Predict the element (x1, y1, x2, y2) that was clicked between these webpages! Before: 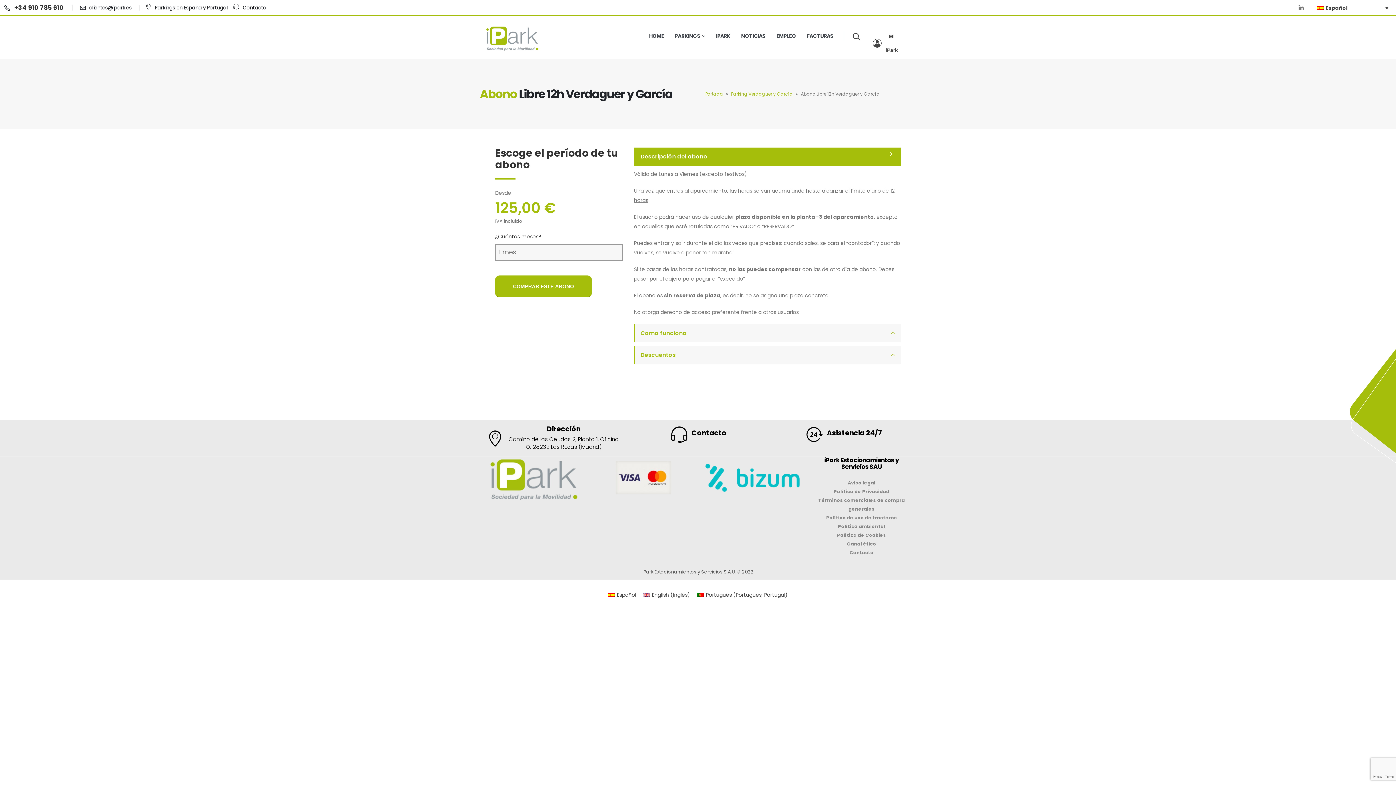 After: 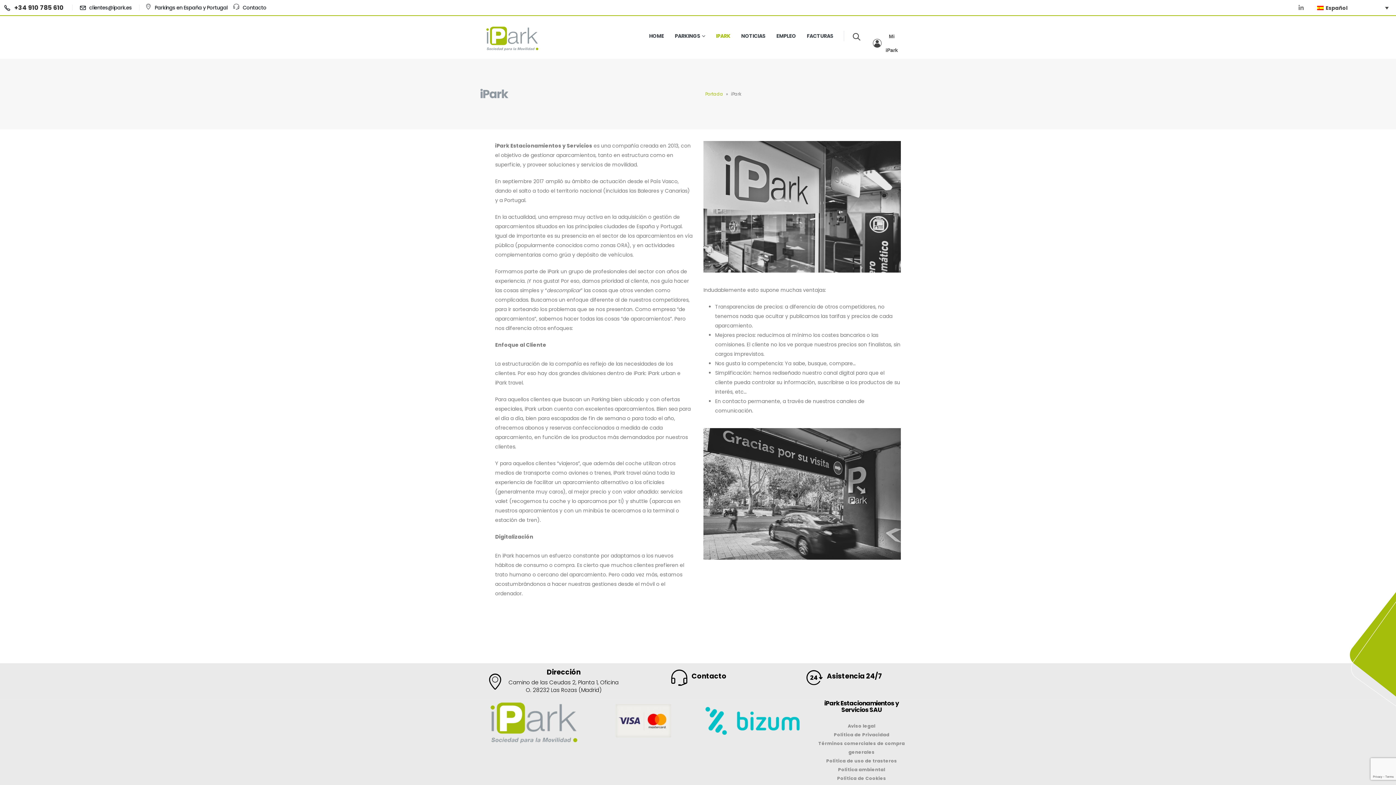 Action: bbox: (710, 16, 735, 56) label: IPARK